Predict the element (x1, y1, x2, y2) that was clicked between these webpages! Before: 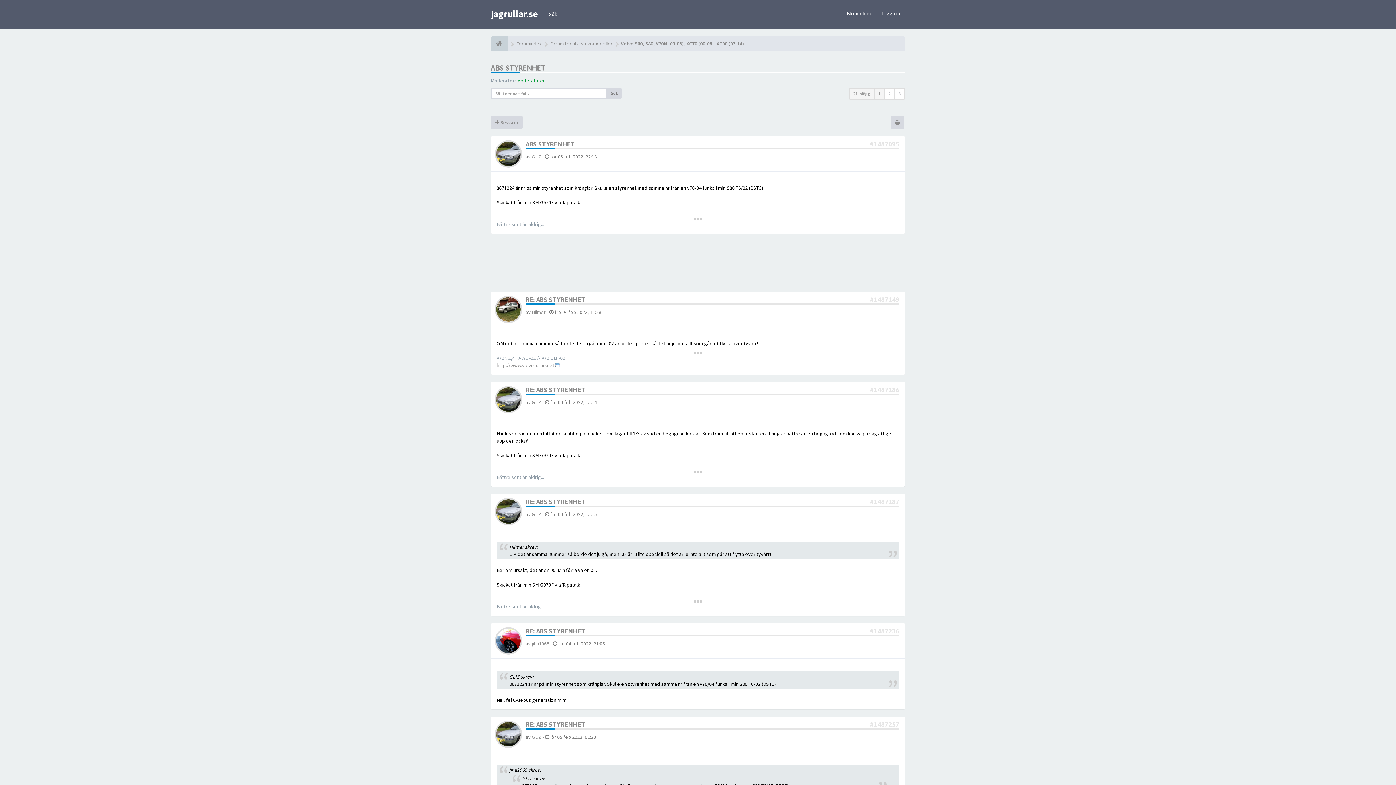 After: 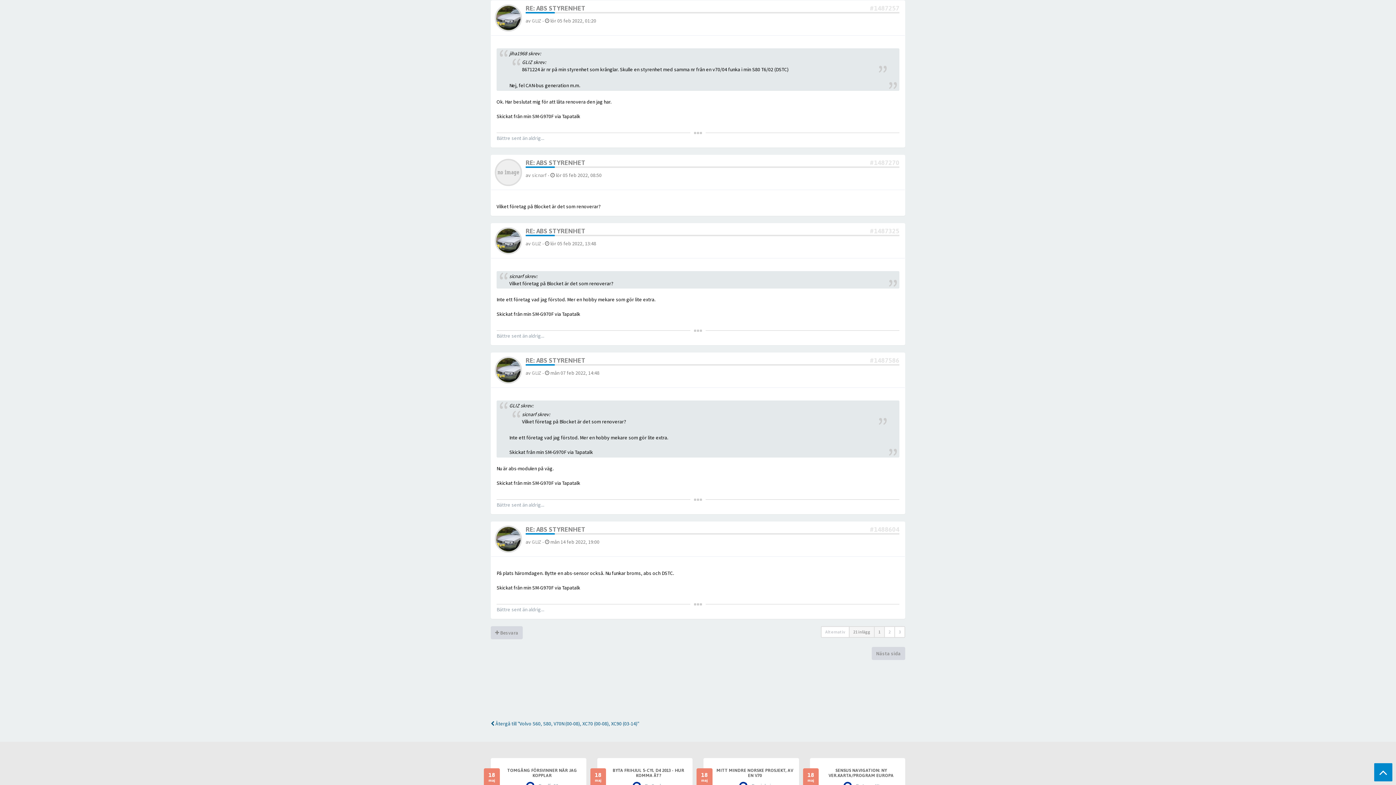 Action: label: RE: ABS STYRENHET bbox: (525, 721, 585, 728)